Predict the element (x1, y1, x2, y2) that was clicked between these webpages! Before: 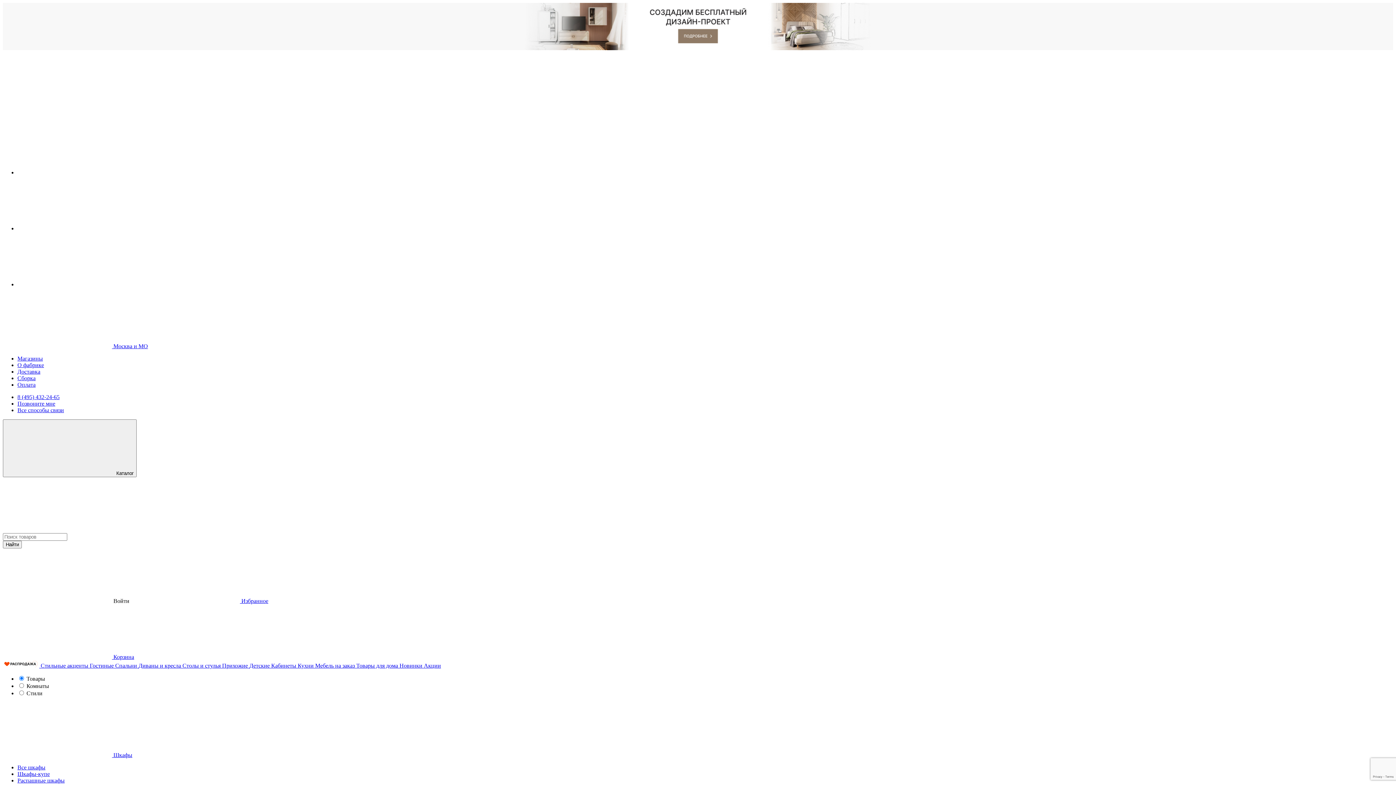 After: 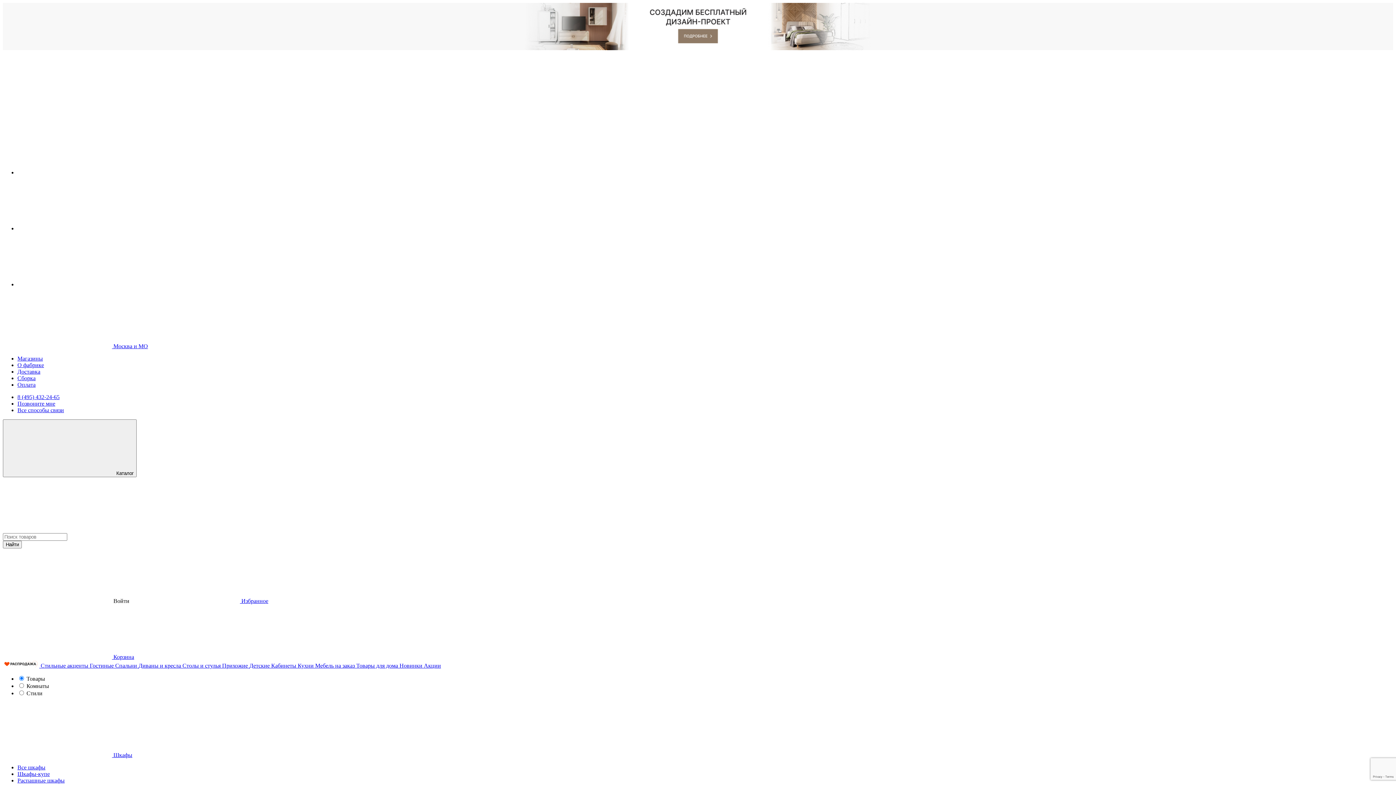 Action: label: Диваны и кресла  bbox: (138, 662, 182, 669)